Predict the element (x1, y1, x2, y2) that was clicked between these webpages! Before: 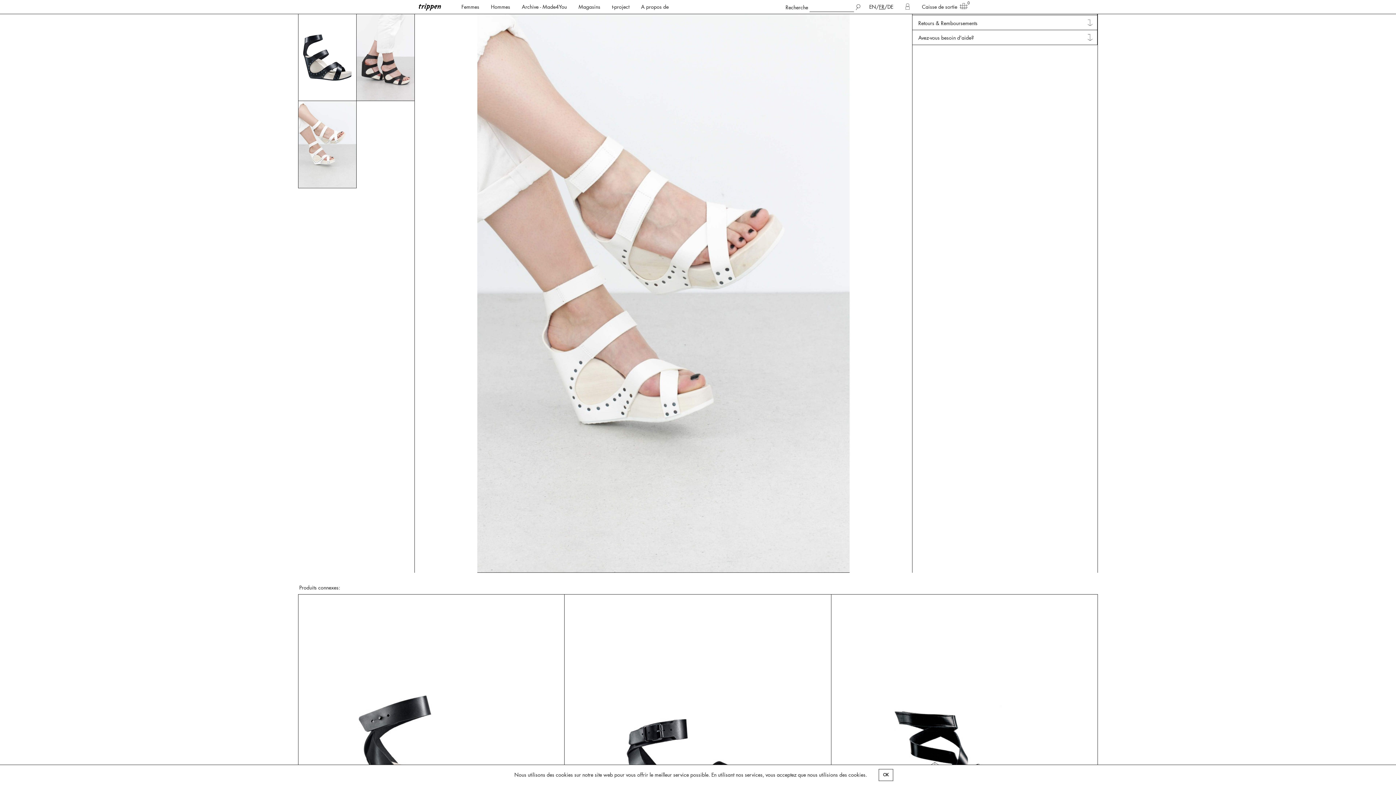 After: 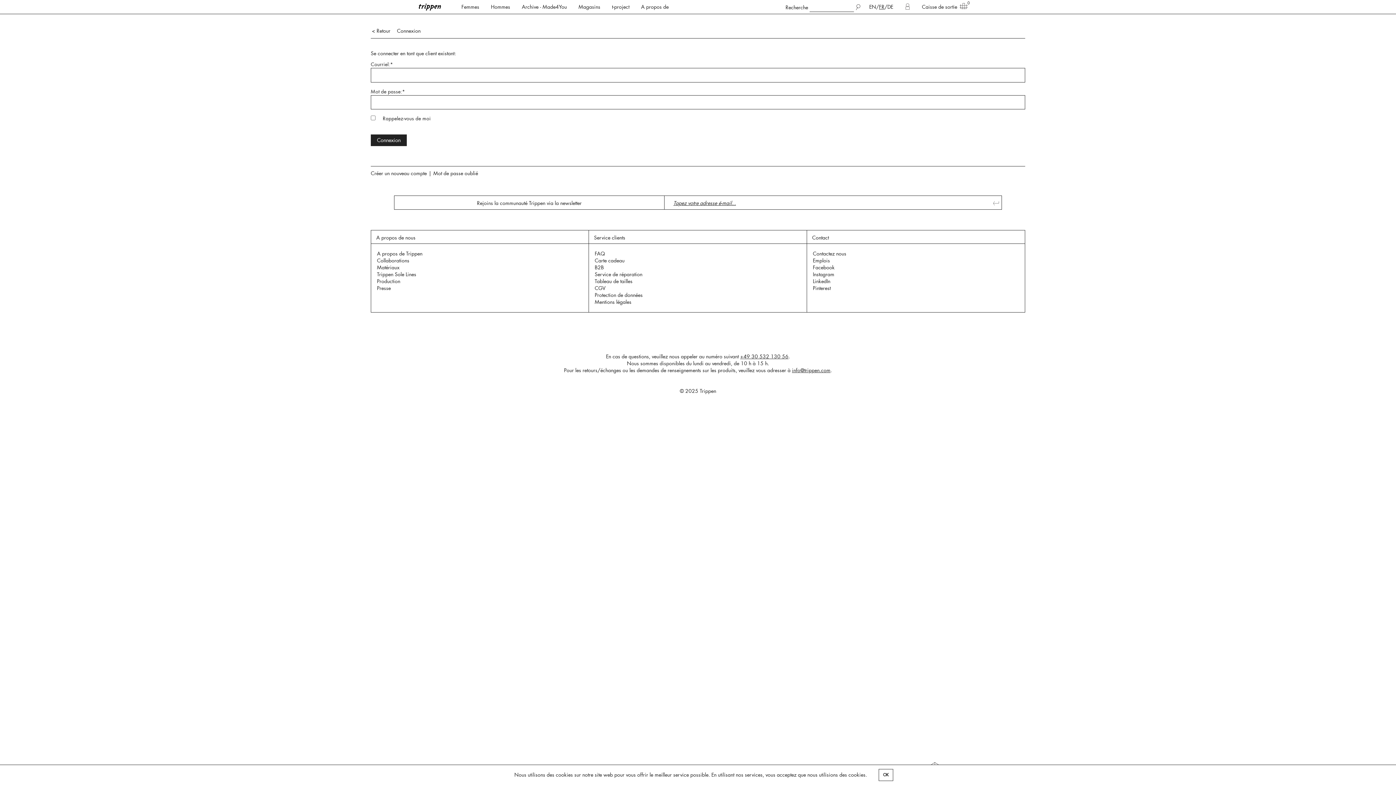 Action: bbox: (899, 0, 916, 13)